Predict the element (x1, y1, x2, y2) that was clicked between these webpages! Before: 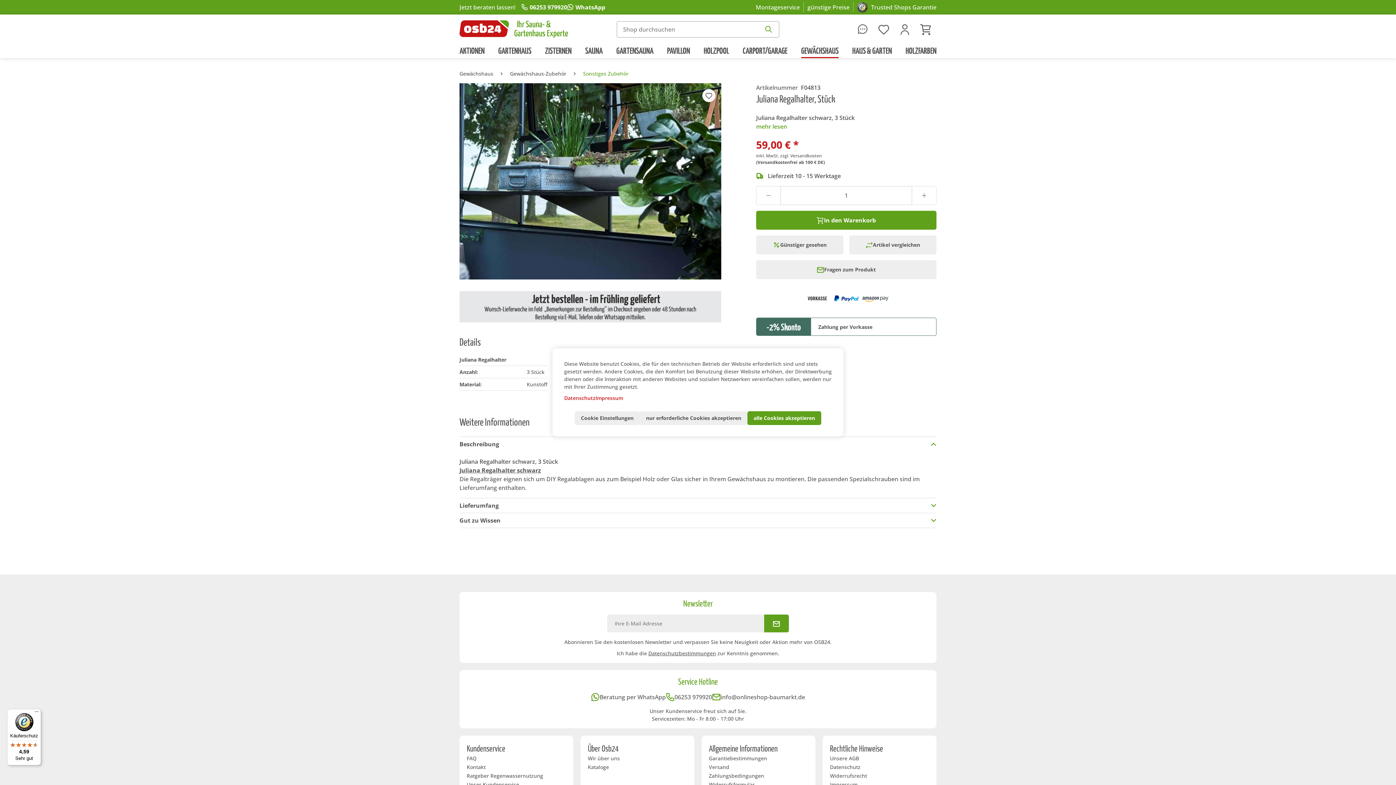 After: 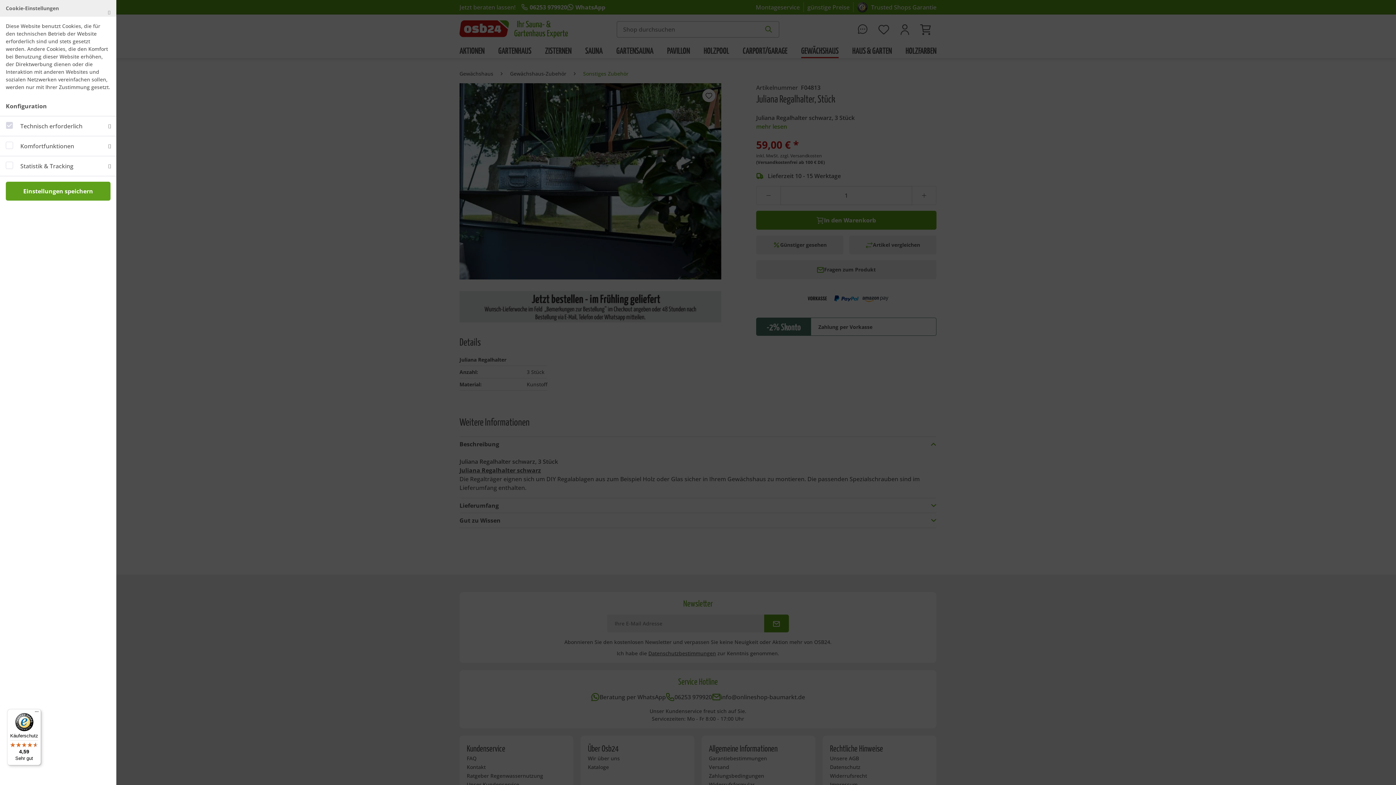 Action: bbox: (574, 411, 640, 425) label: Cookie Einstellungen